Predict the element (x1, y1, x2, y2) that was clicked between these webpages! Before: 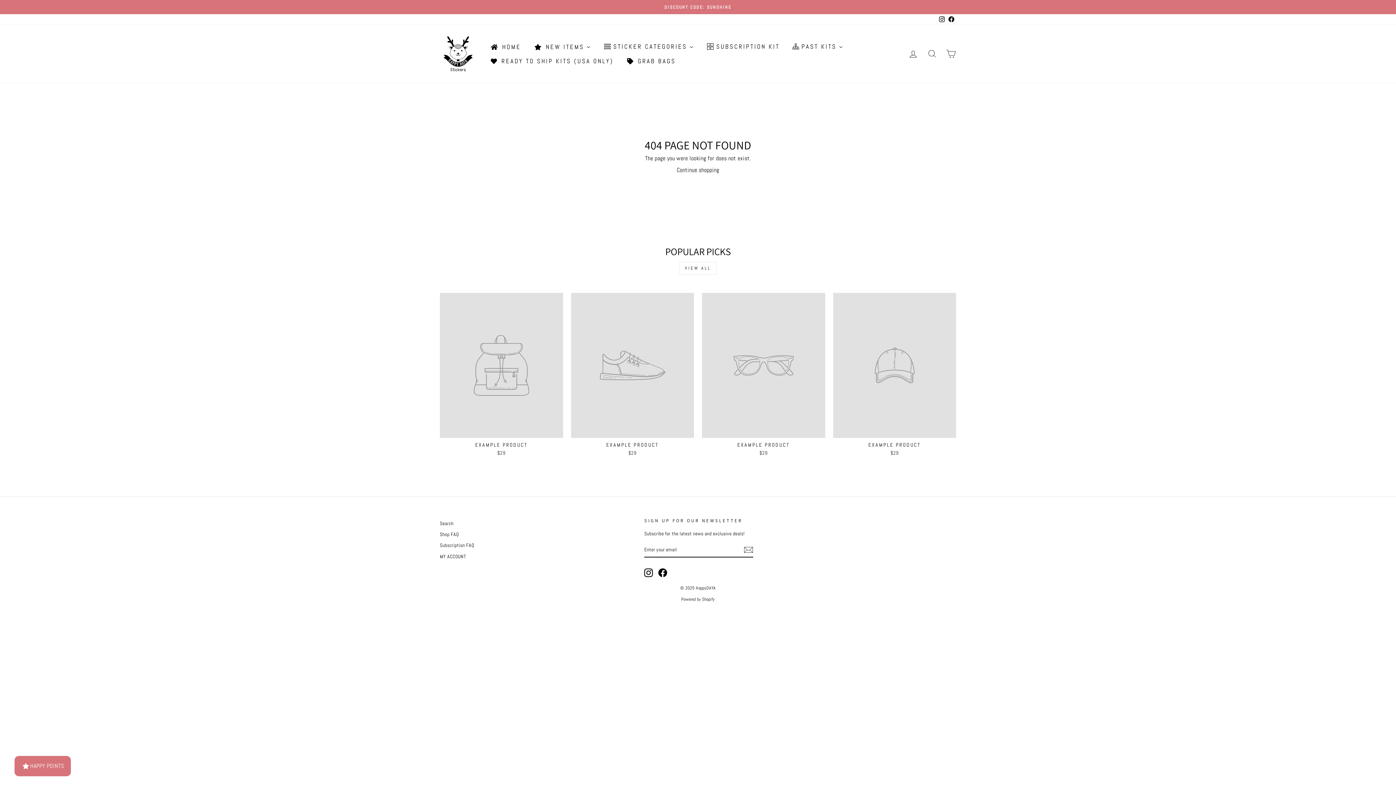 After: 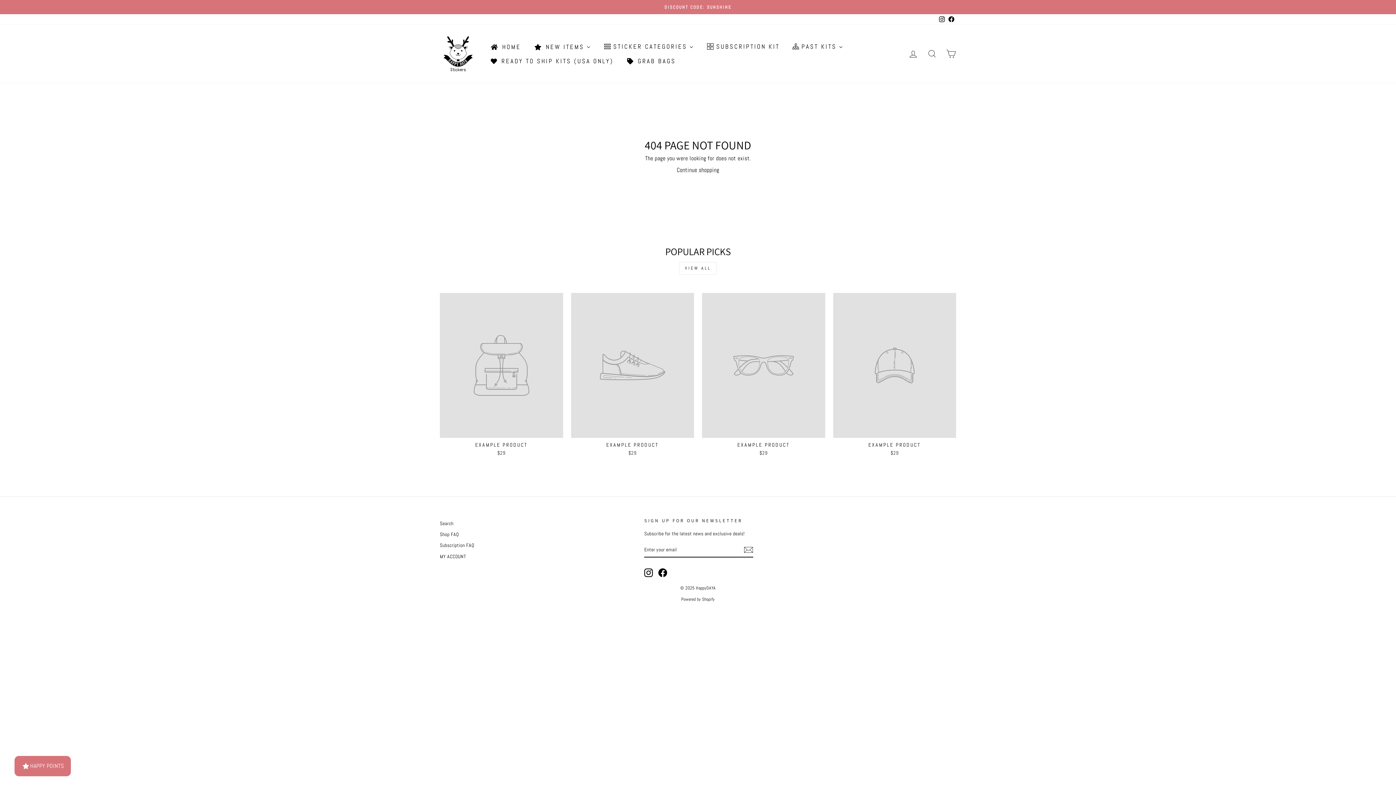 Action: label: Powered by Shopify bbox: (681, 596, 714, 602)